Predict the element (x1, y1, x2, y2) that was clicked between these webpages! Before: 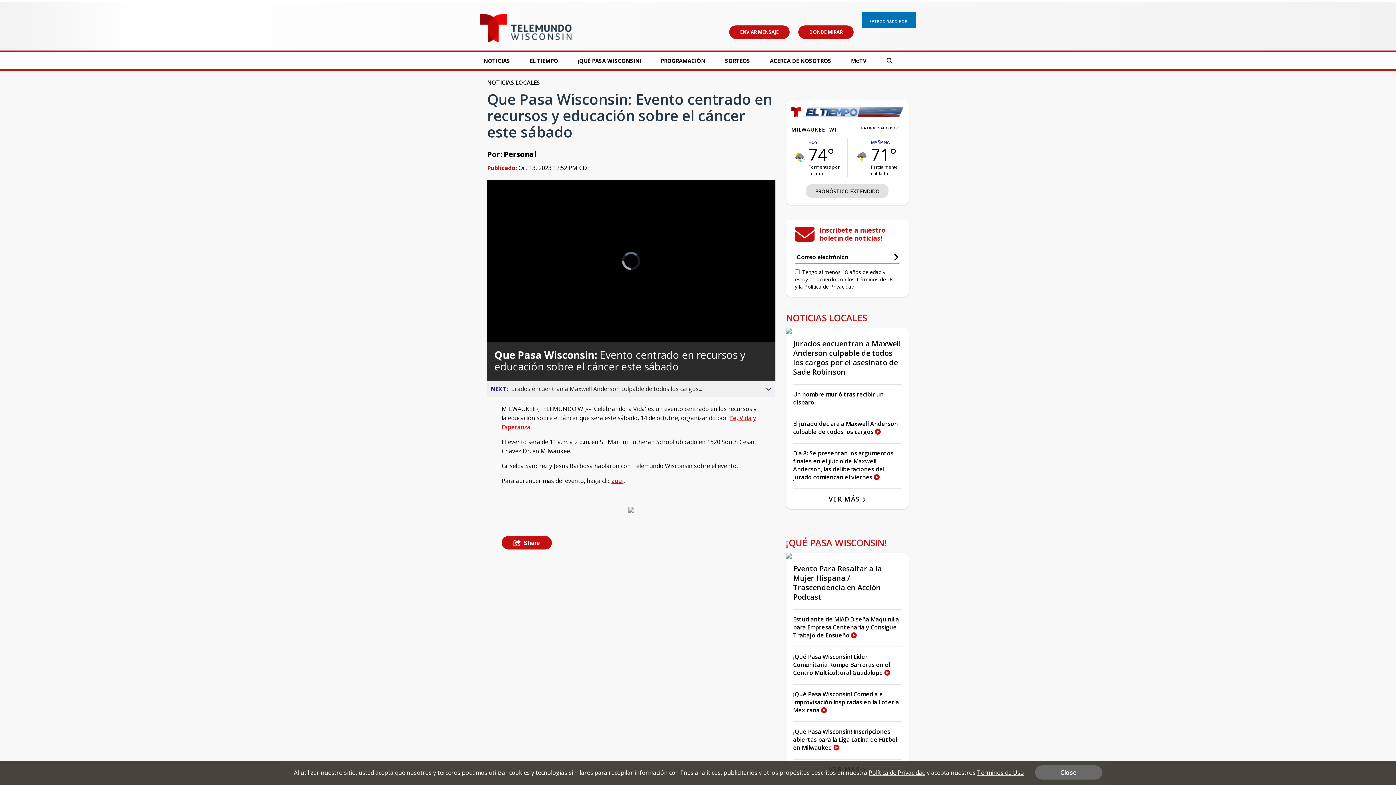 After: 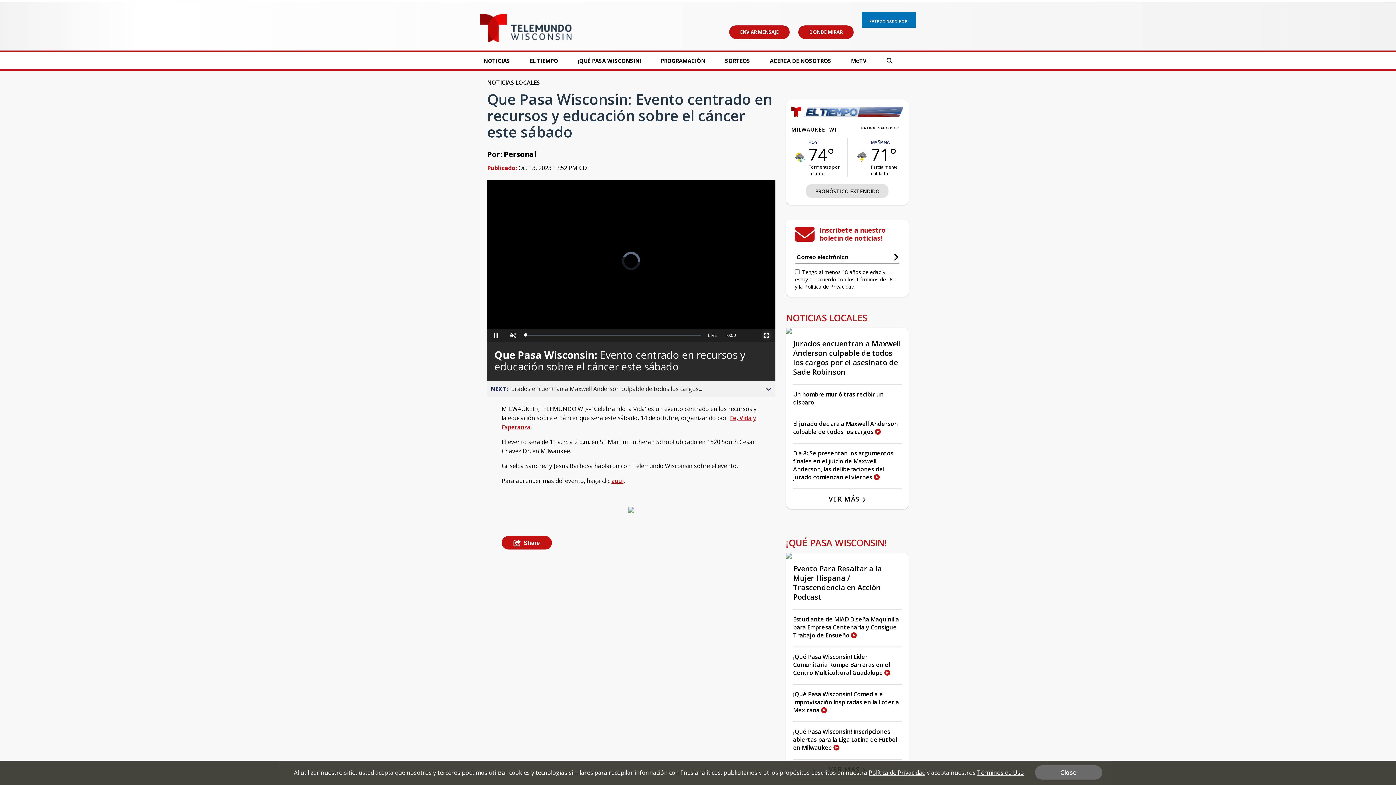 Action: bbox: (758, 329, 775, 342) label: Fullscreen